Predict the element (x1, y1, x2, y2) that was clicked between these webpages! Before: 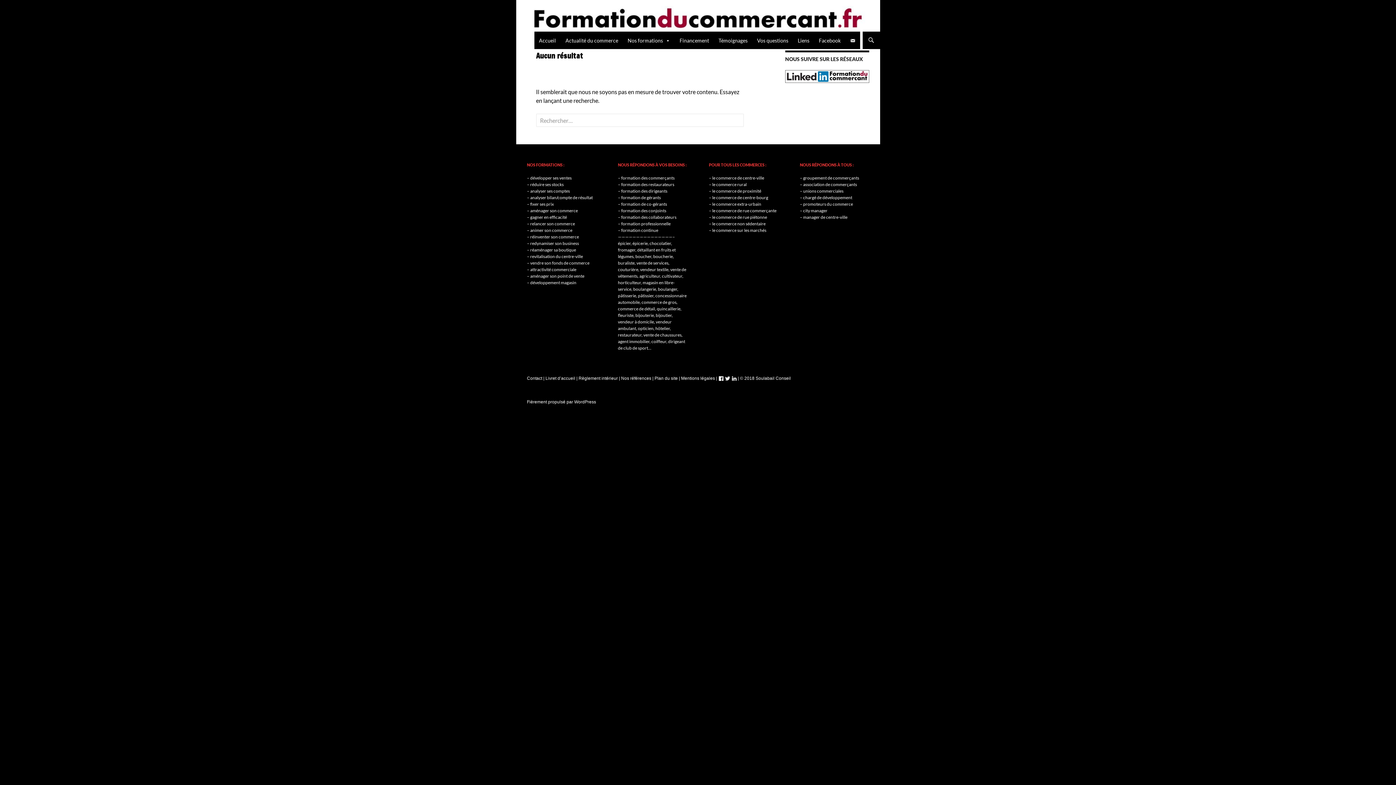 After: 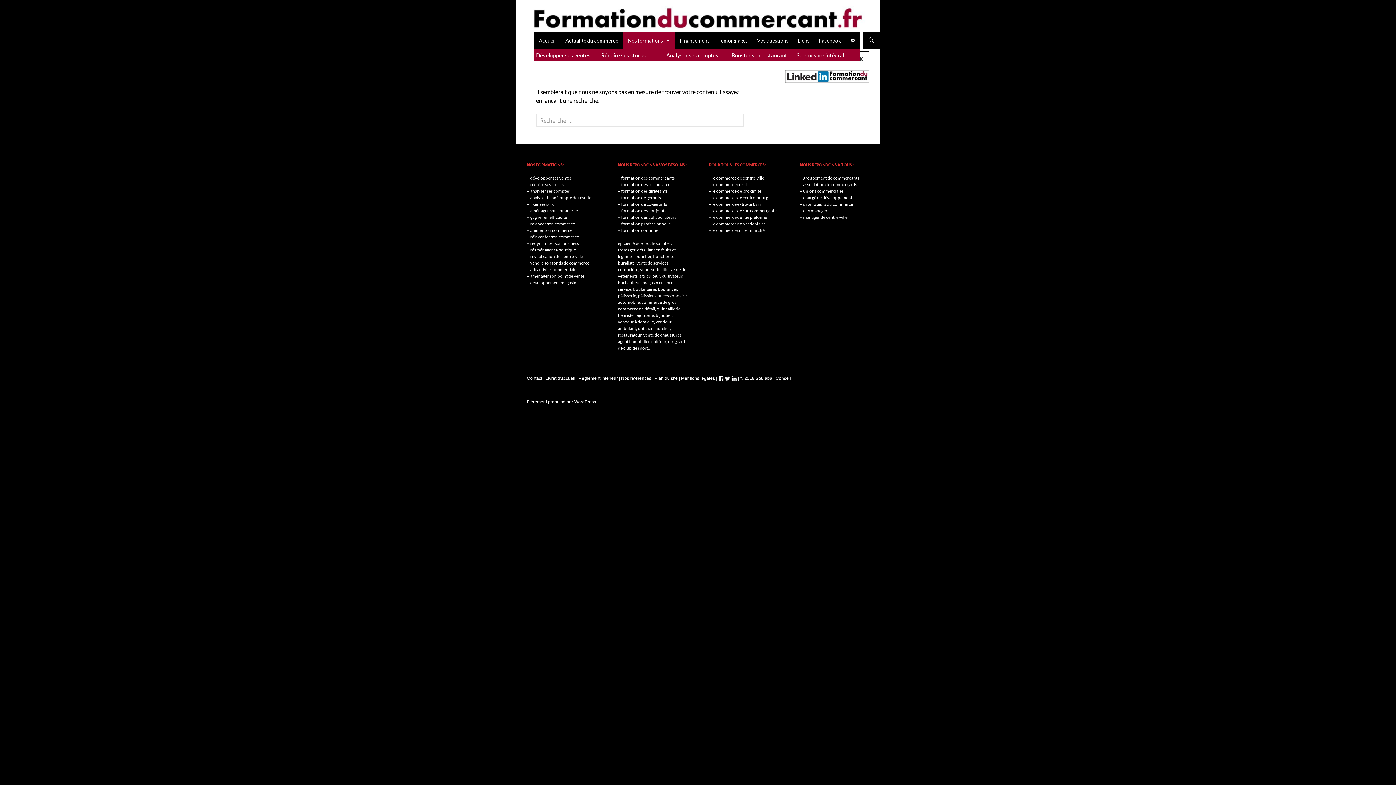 Action: bbox: (623, 31, 675, 49) label: Nos formations